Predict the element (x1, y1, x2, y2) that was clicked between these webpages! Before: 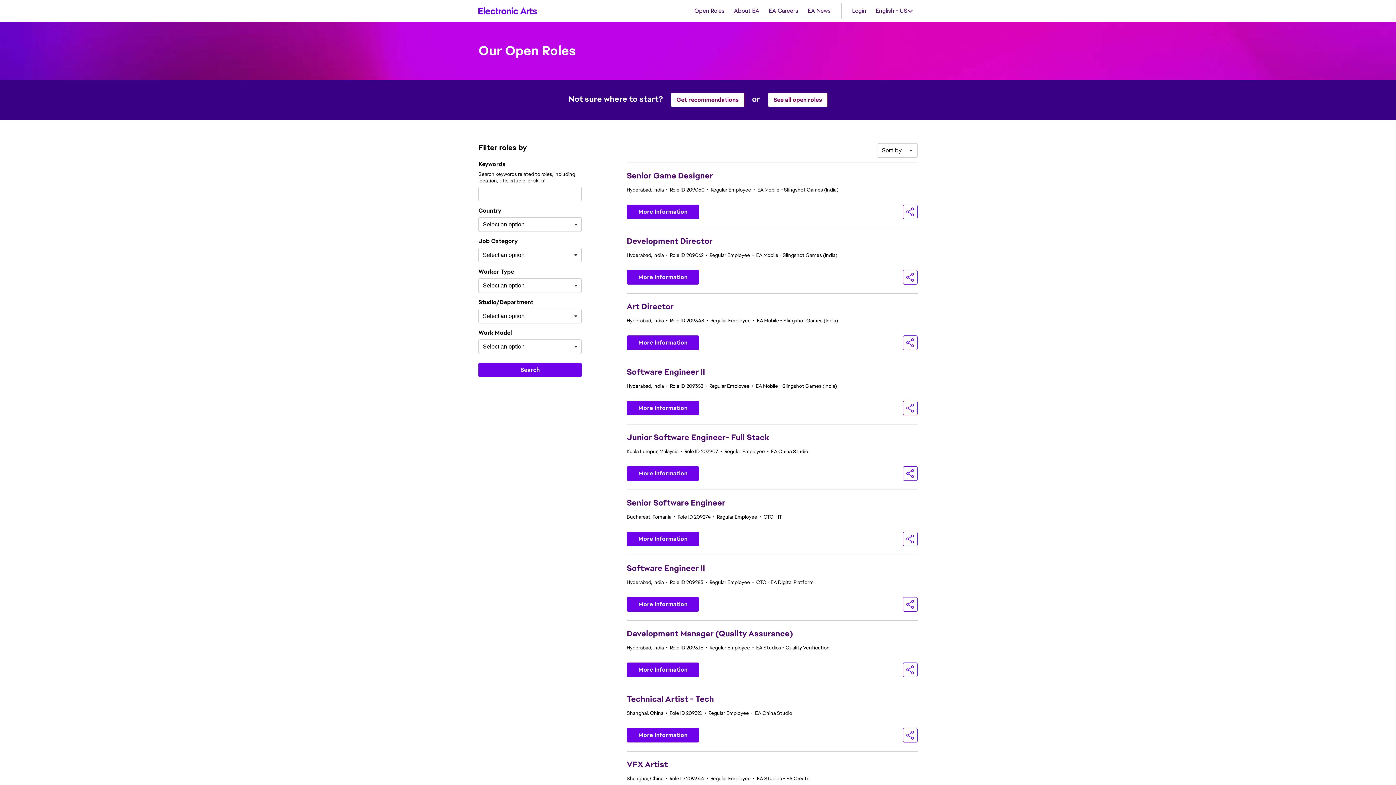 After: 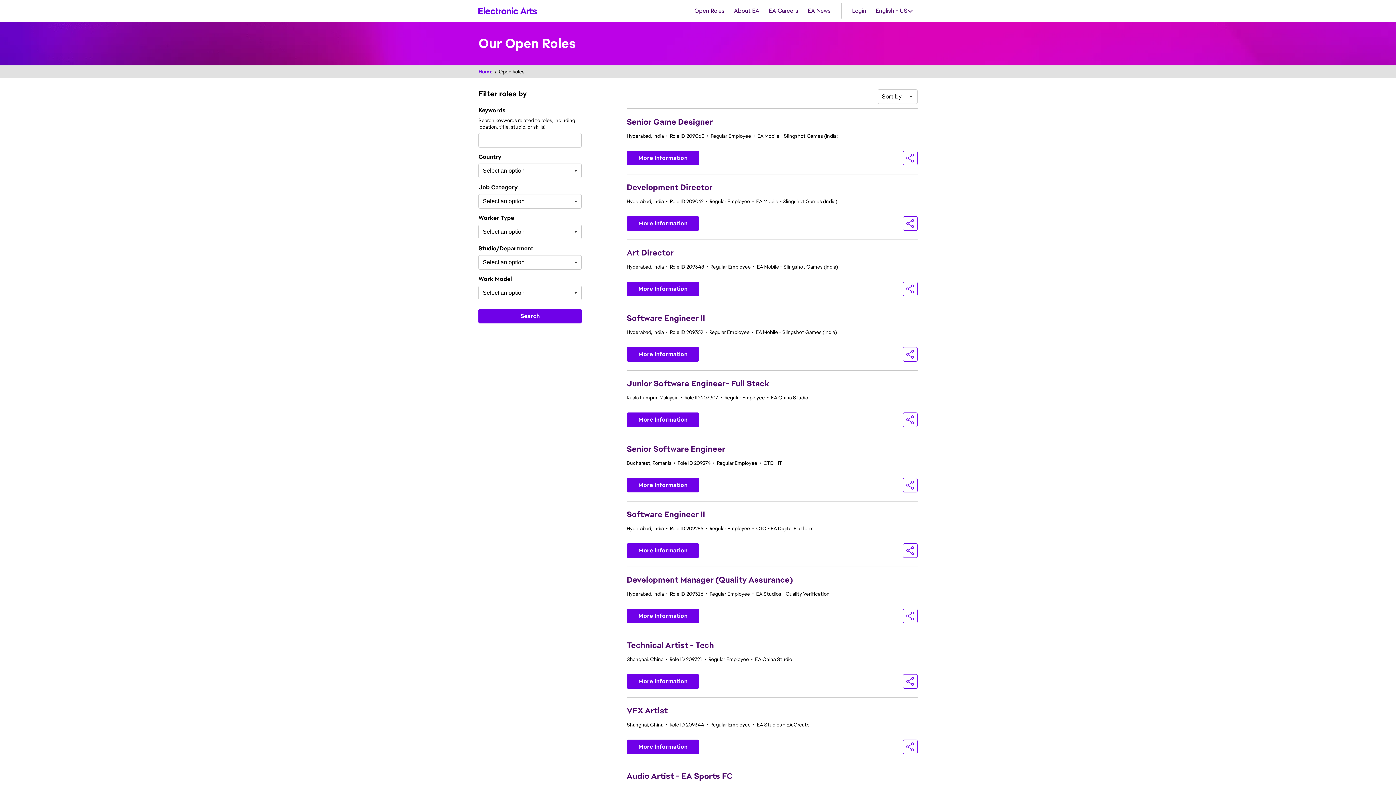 Action: bbox: (689, 3, 729, 18) label: Open Roles